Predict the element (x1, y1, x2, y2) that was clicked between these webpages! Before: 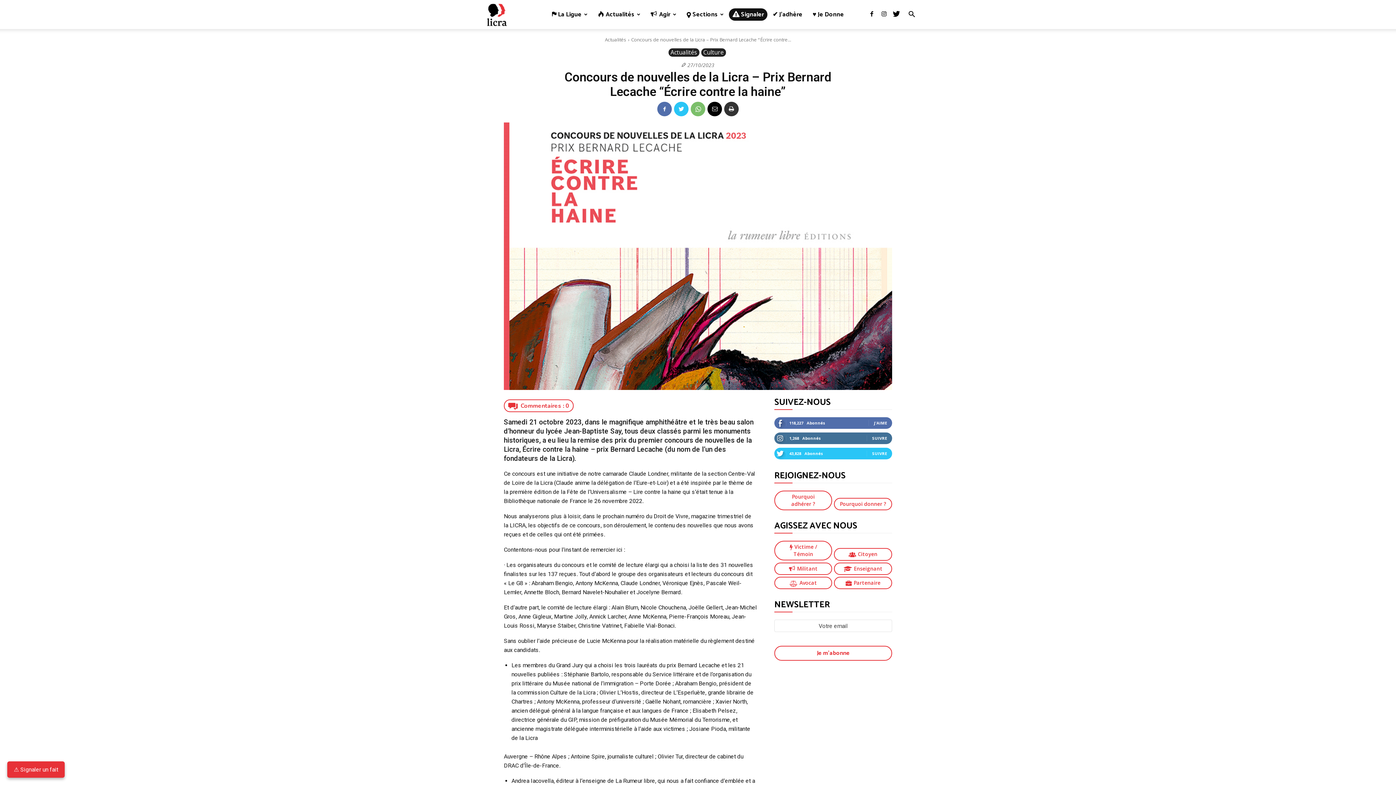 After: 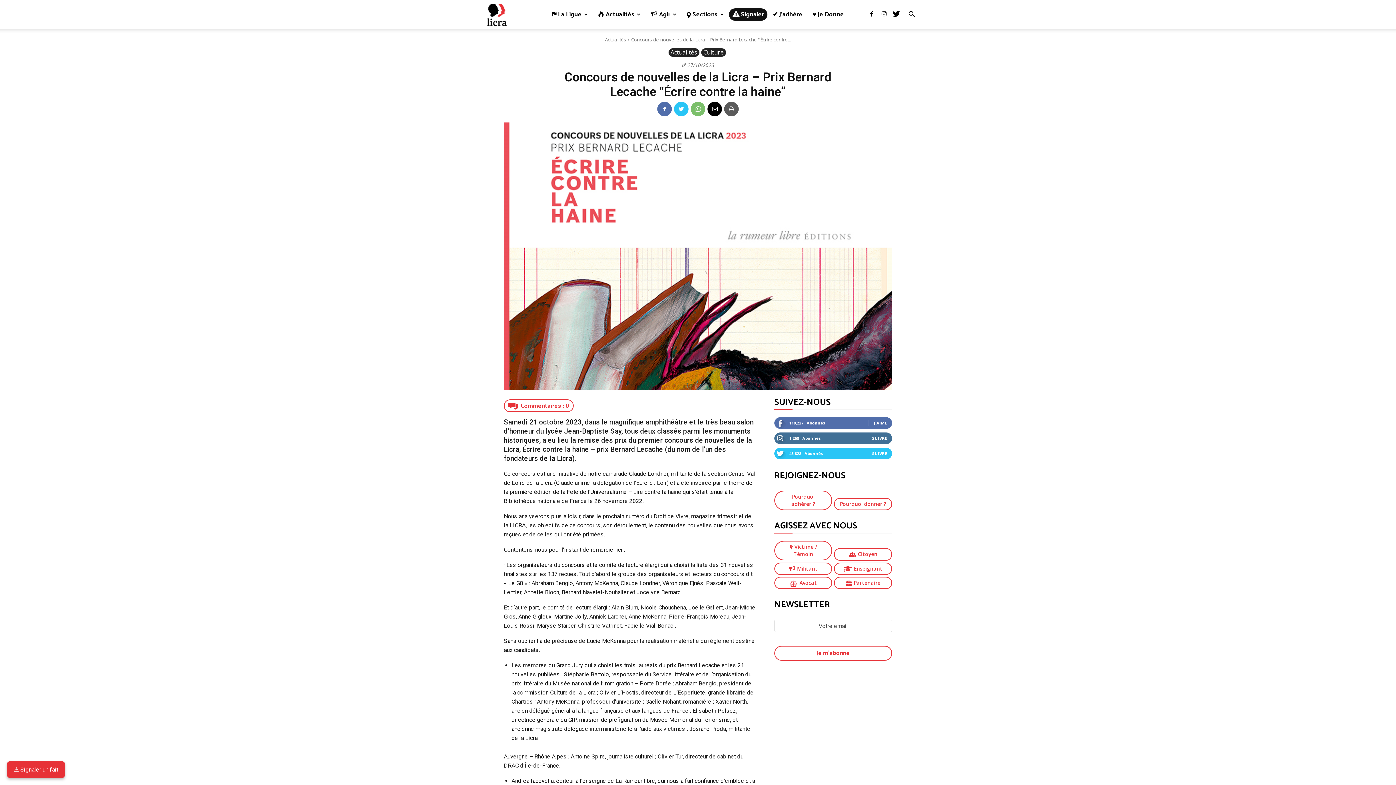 Action: bbox: (724, 101, 738, 116)